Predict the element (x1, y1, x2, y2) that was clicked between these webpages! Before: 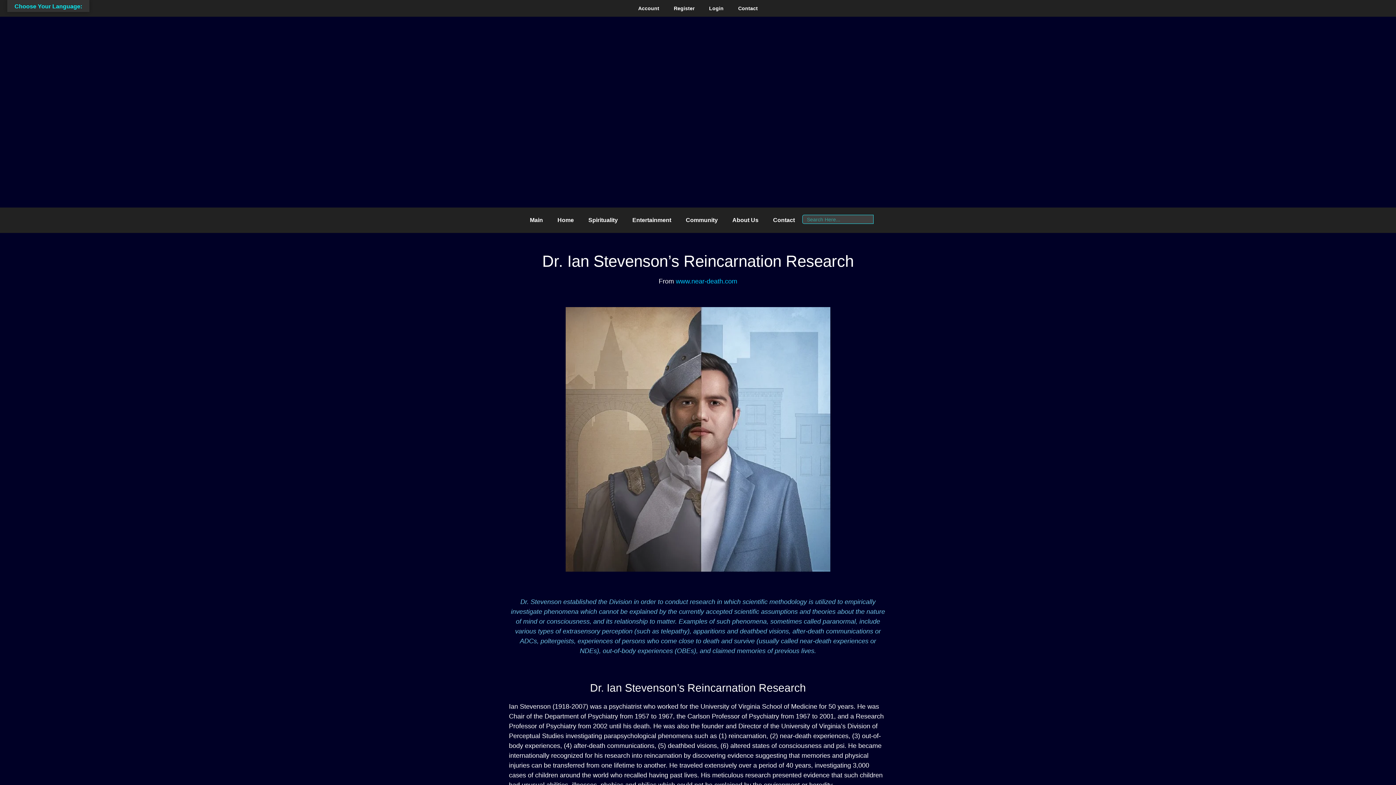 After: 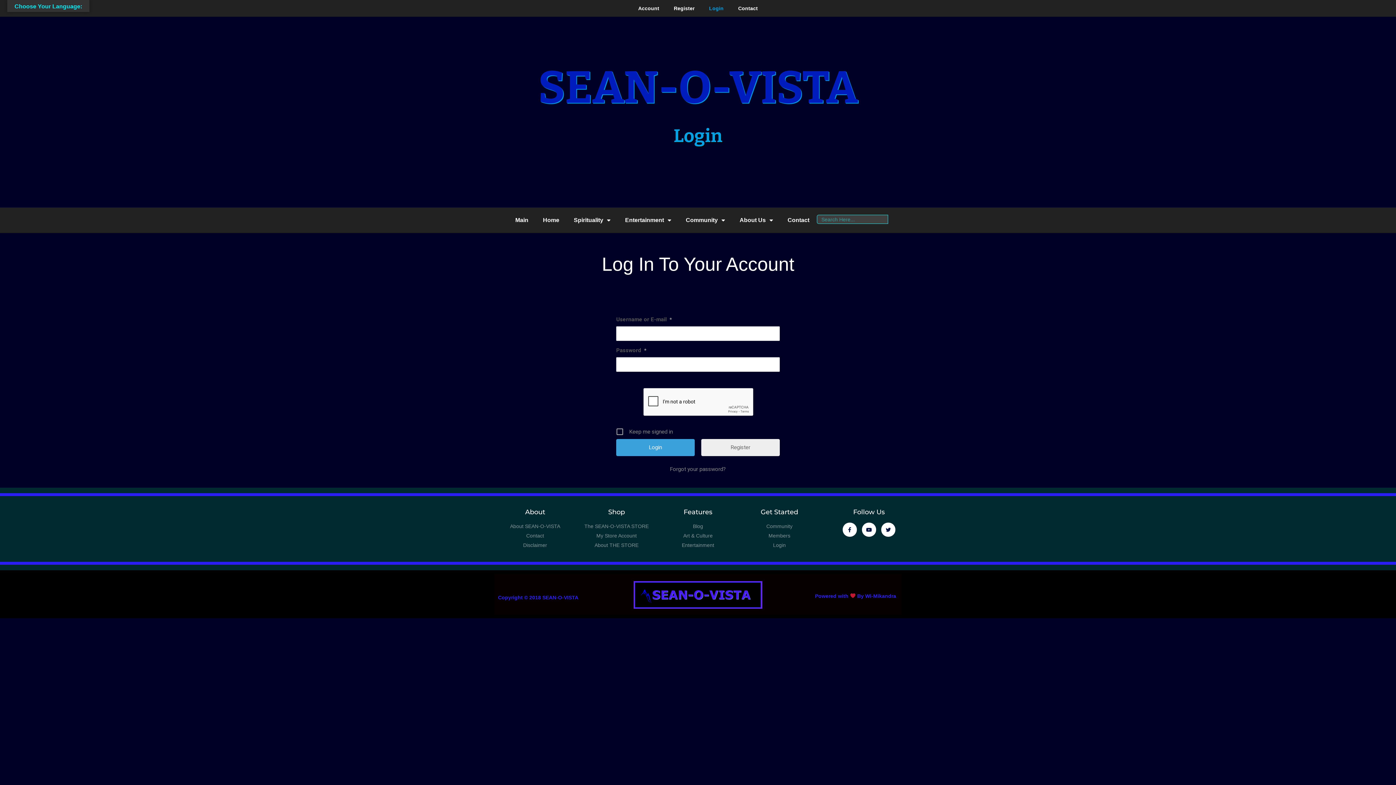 Action: bbox: (702, 0, 731, 16) label: Login